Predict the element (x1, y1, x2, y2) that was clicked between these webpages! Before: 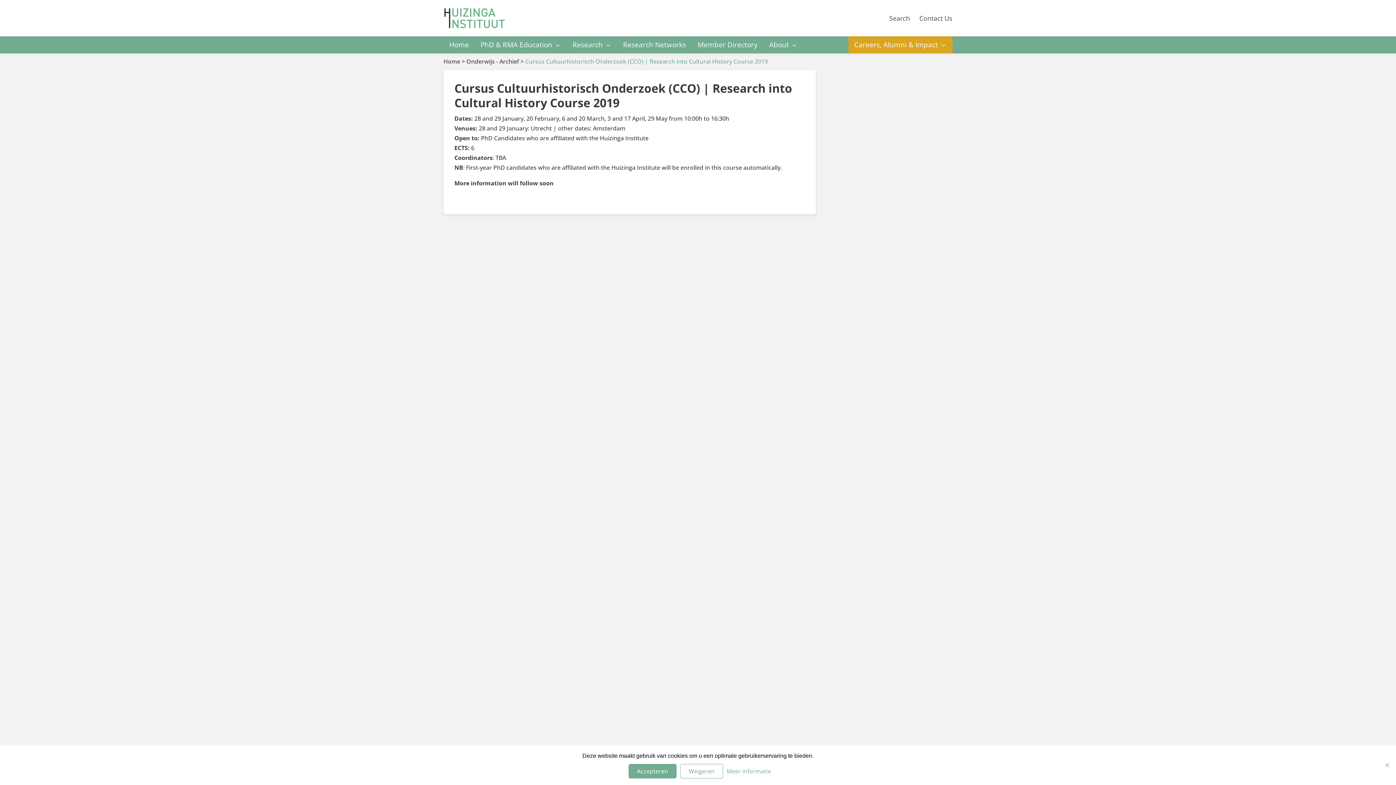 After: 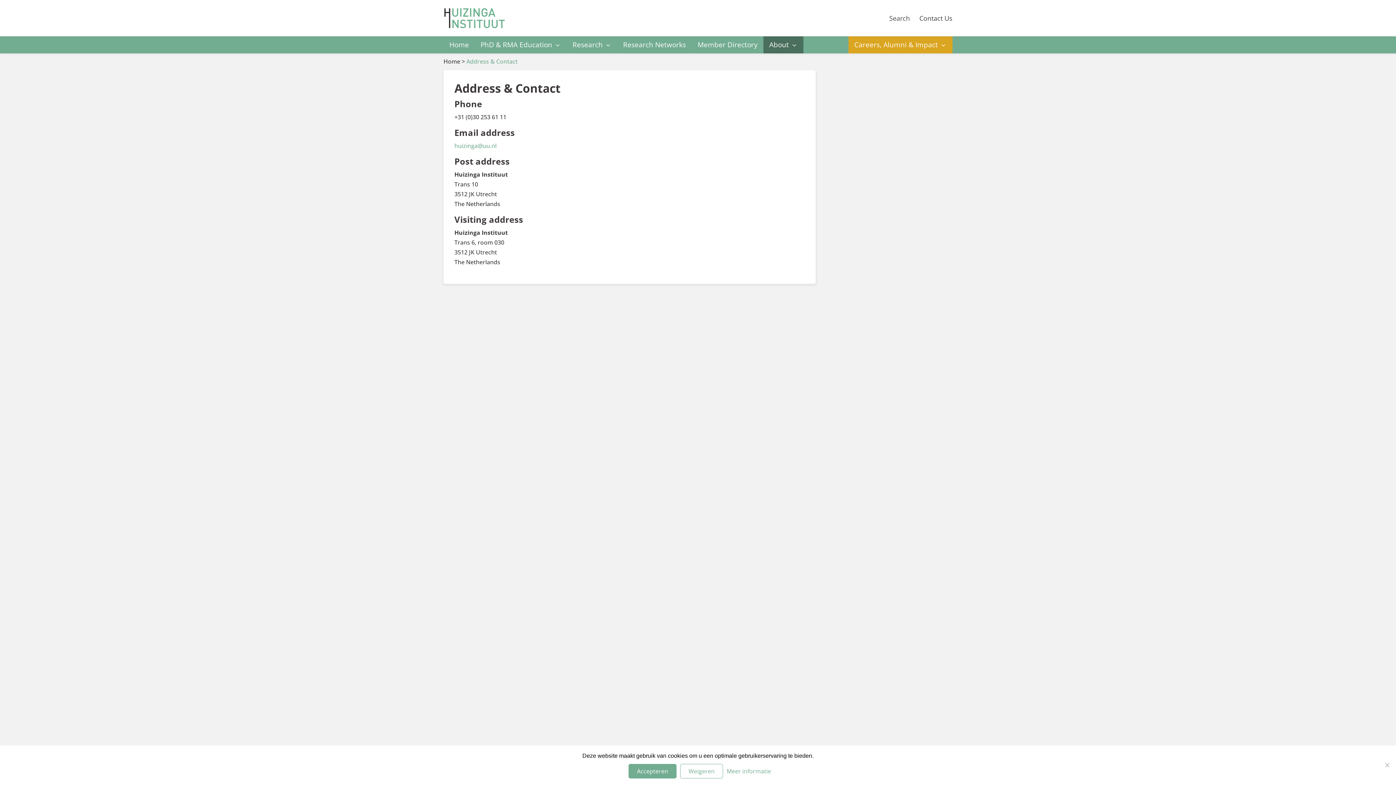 Action: bbox: (919, 0, 952, 36) label: Contact Us